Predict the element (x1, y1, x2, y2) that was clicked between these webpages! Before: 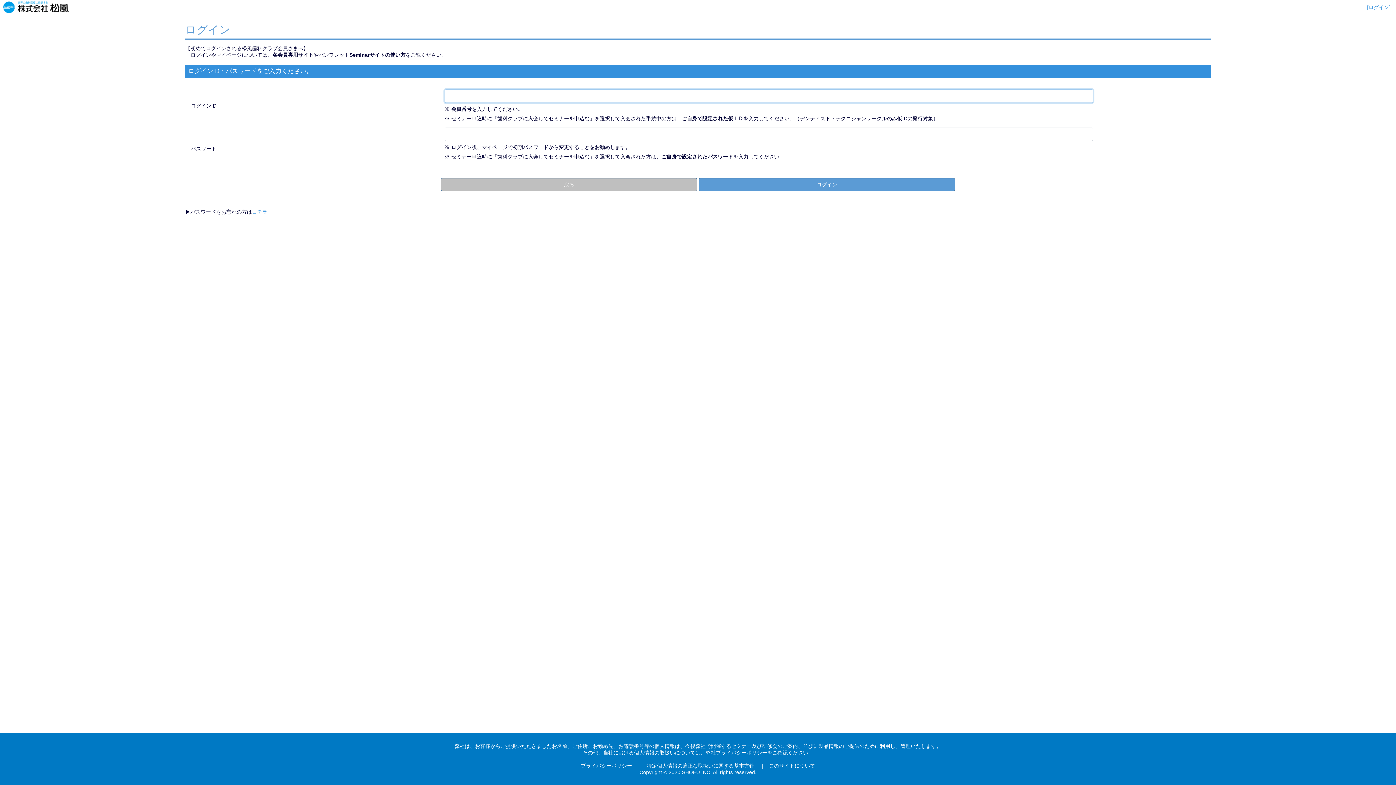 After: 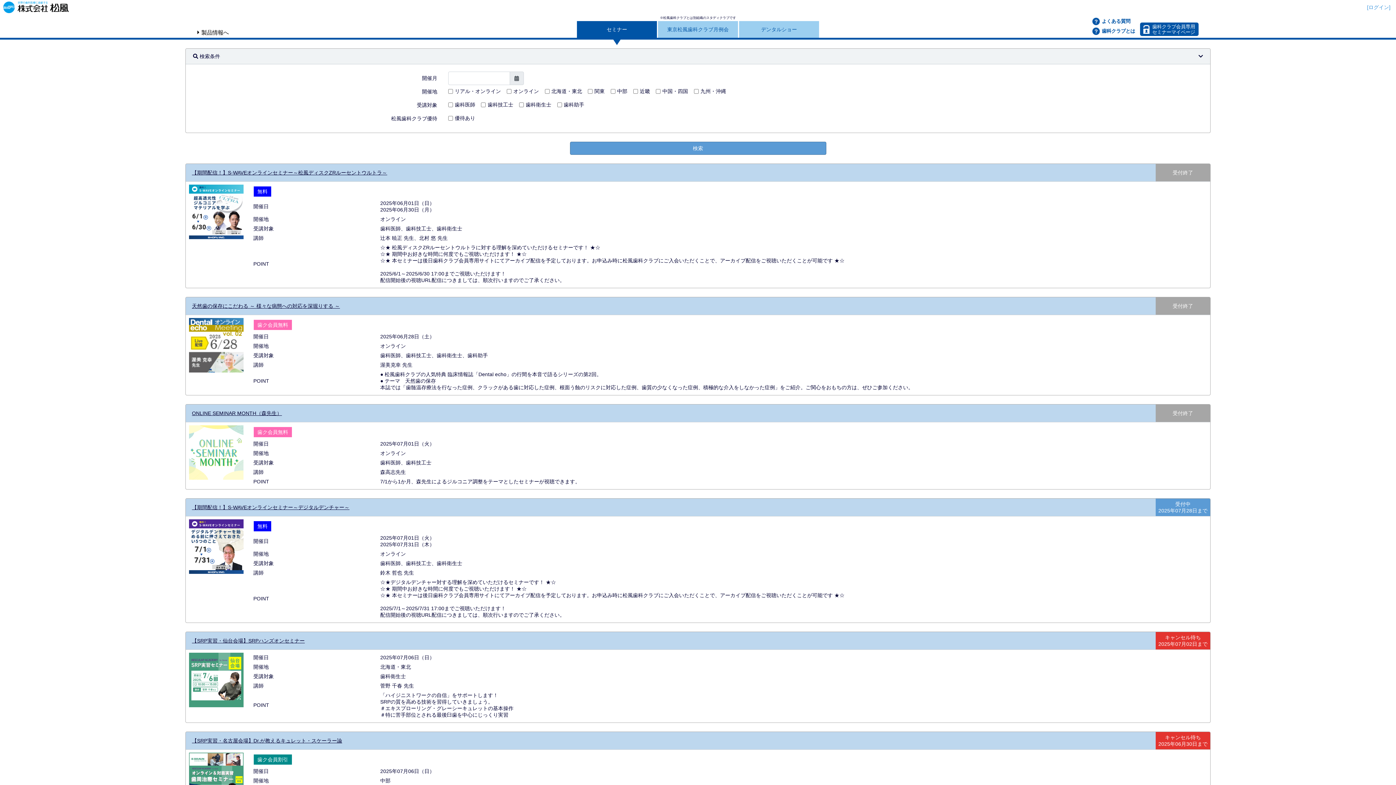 Action: bbox: (3, 1, 68, 13)